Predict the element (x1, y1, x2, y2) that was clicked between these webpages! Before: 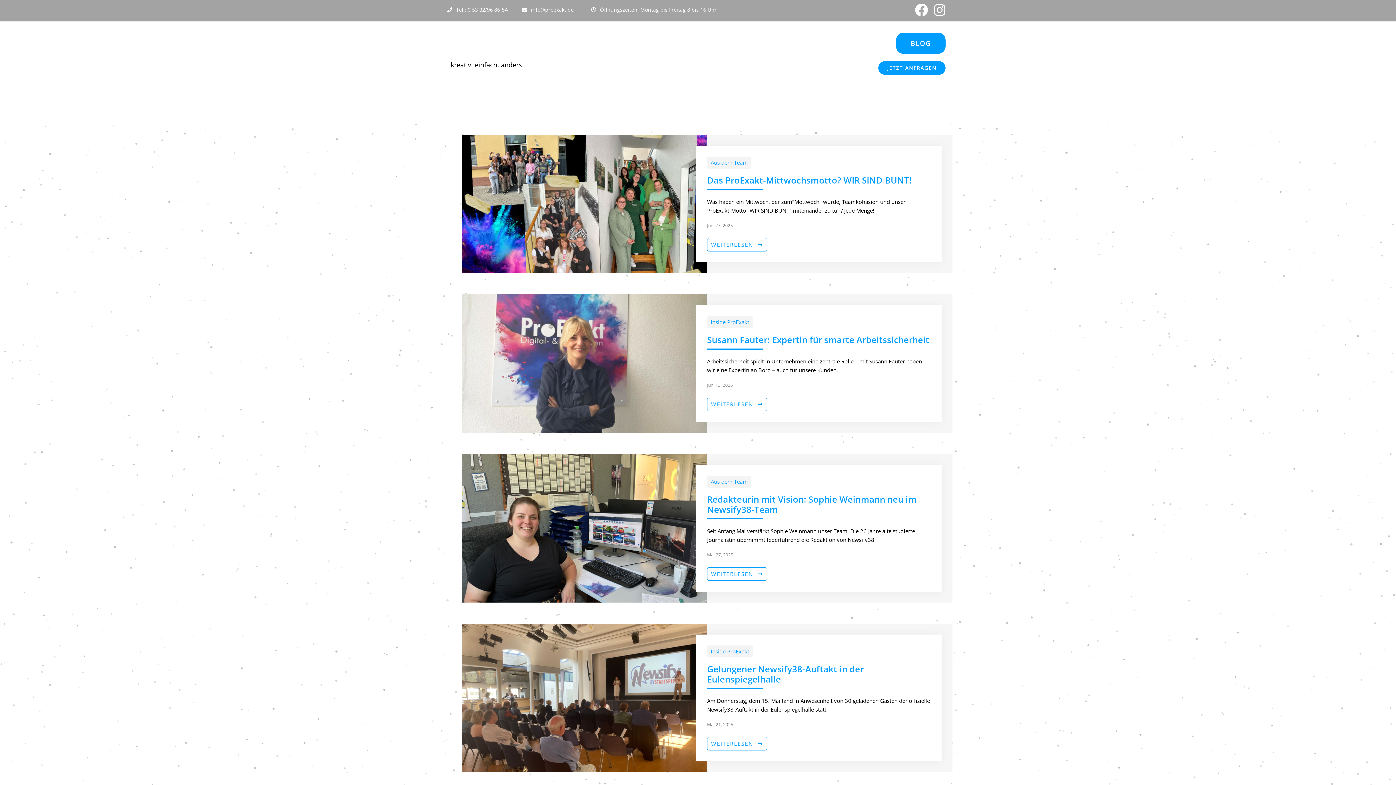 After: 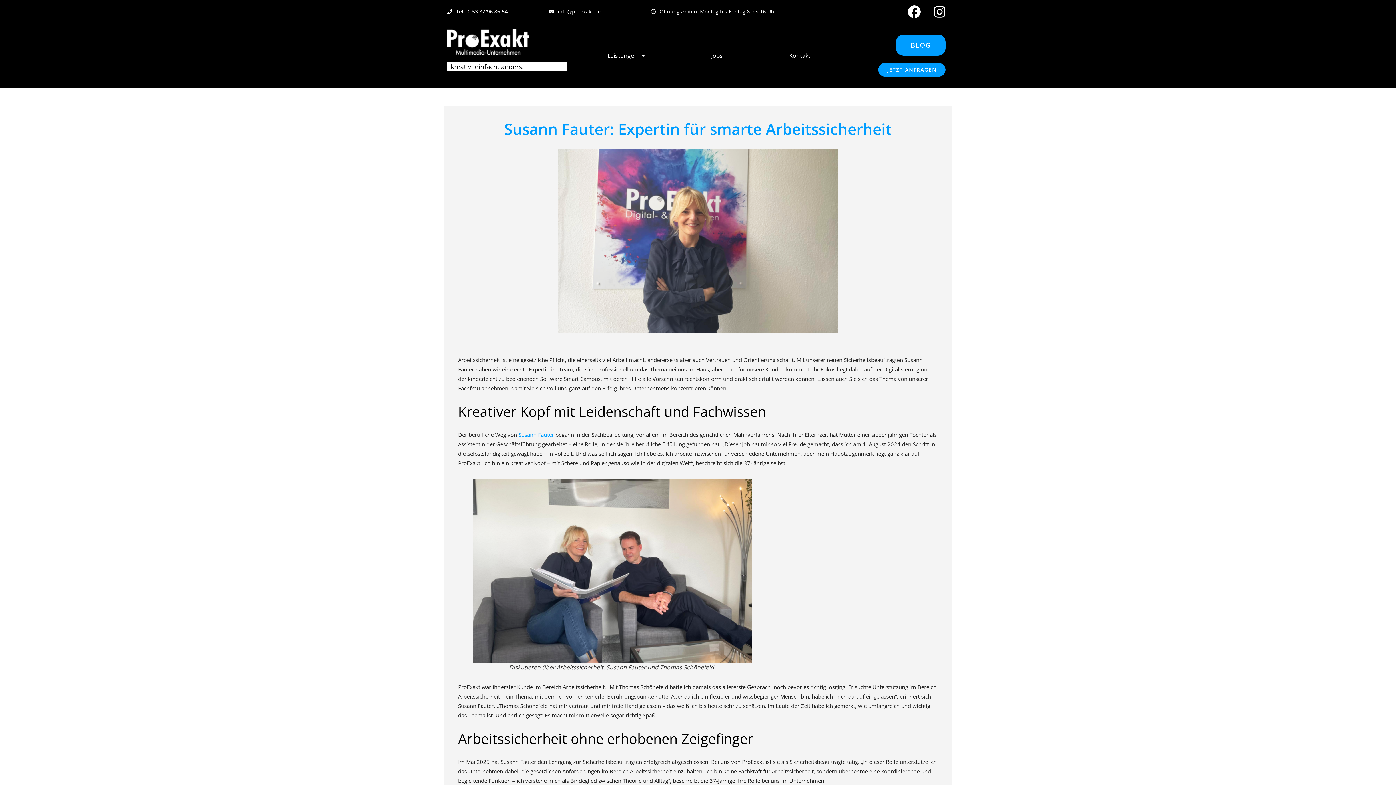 Action: bbox: (707, 397, 767, 411) label: WEITERLESEN